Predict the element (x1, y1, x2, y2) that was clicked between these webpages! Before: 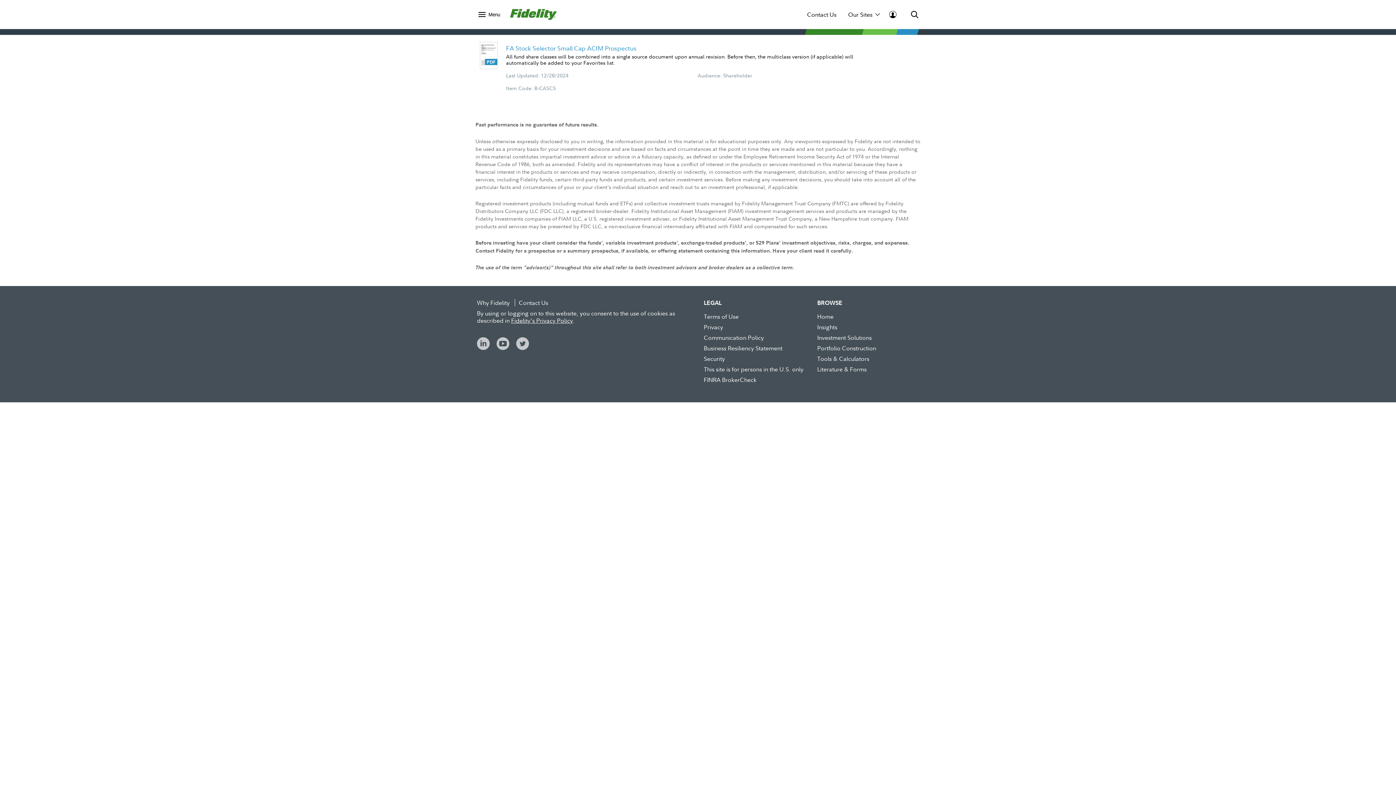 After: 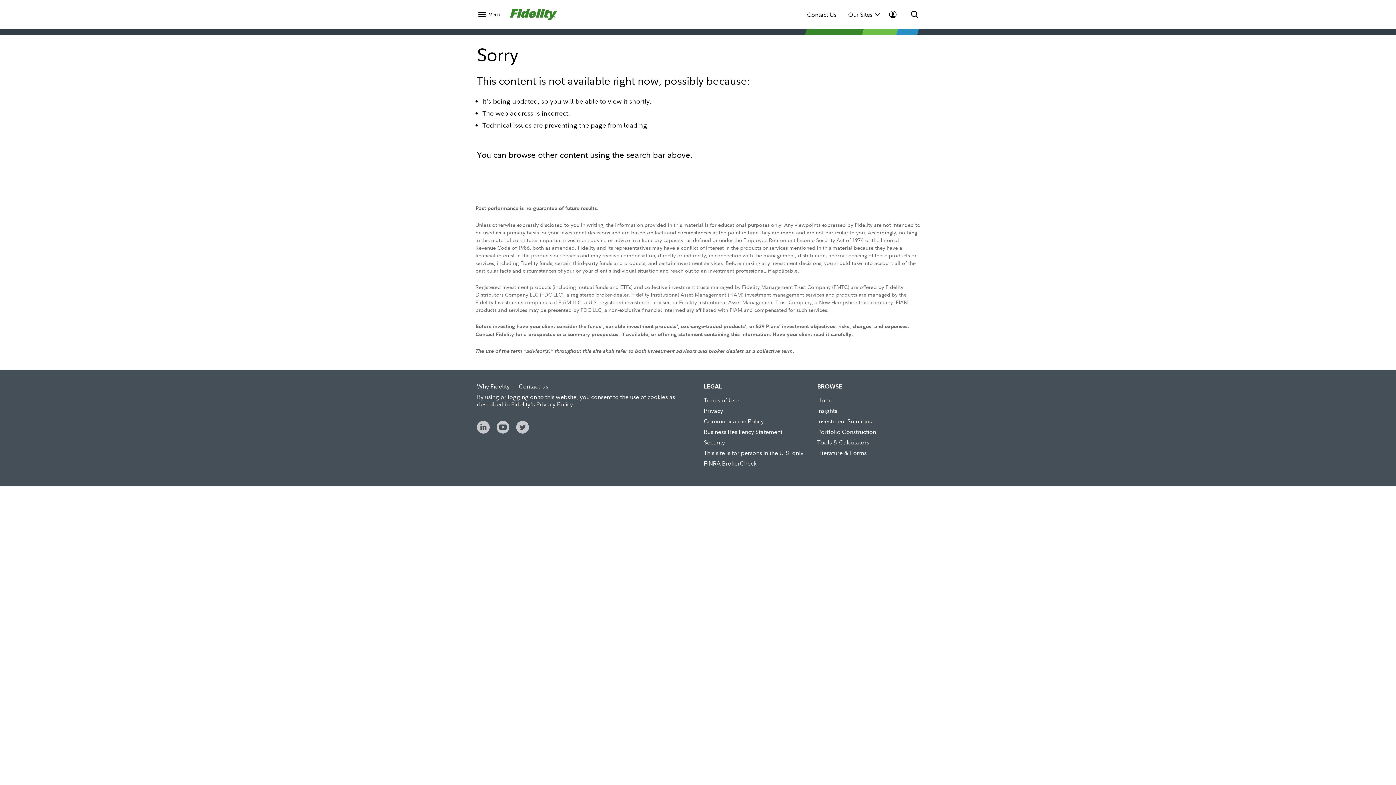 Action: bbox: (704, 354, 725, 362) label: Security